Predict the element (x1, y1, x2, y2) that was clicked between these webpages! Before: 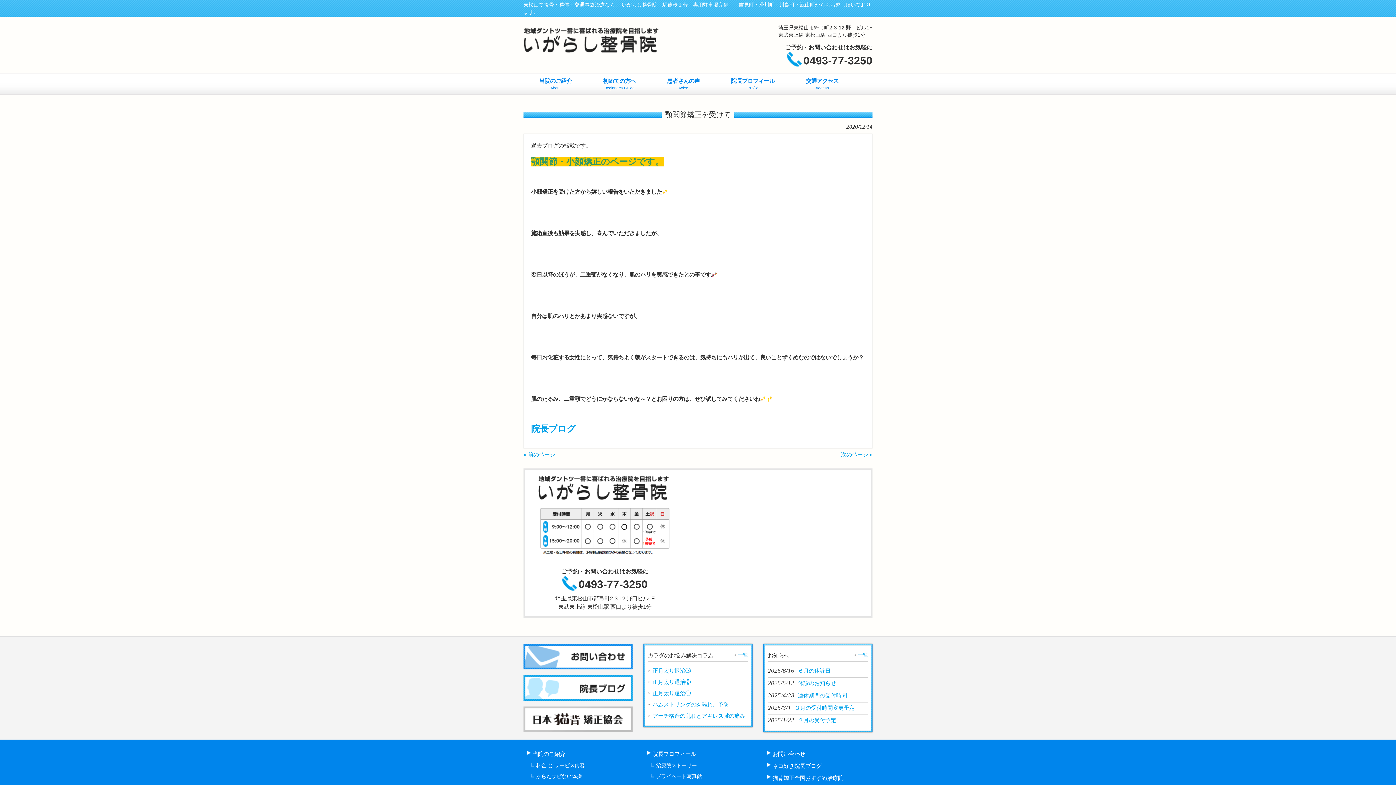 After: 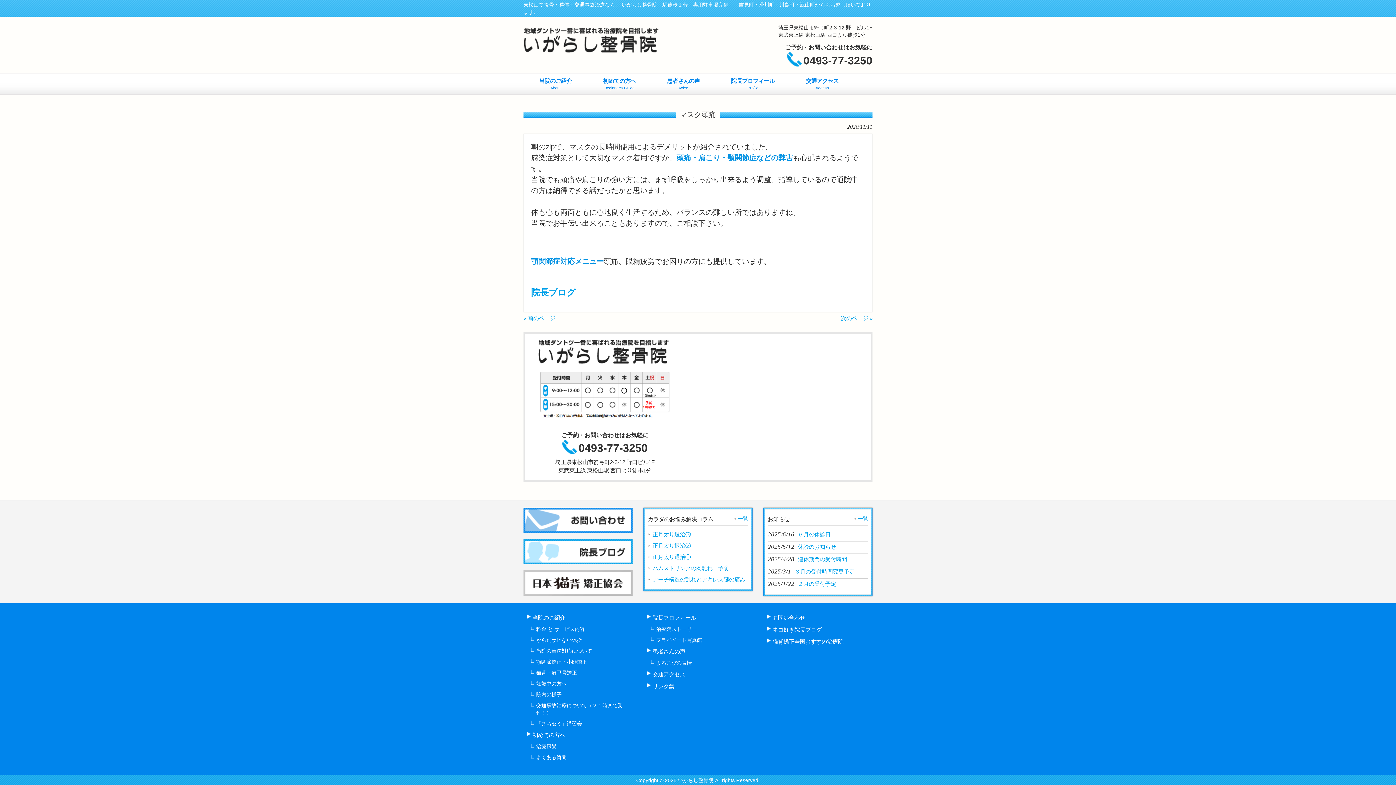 Action: bbox: (523, 451, 555, 457) label: « 前のページ